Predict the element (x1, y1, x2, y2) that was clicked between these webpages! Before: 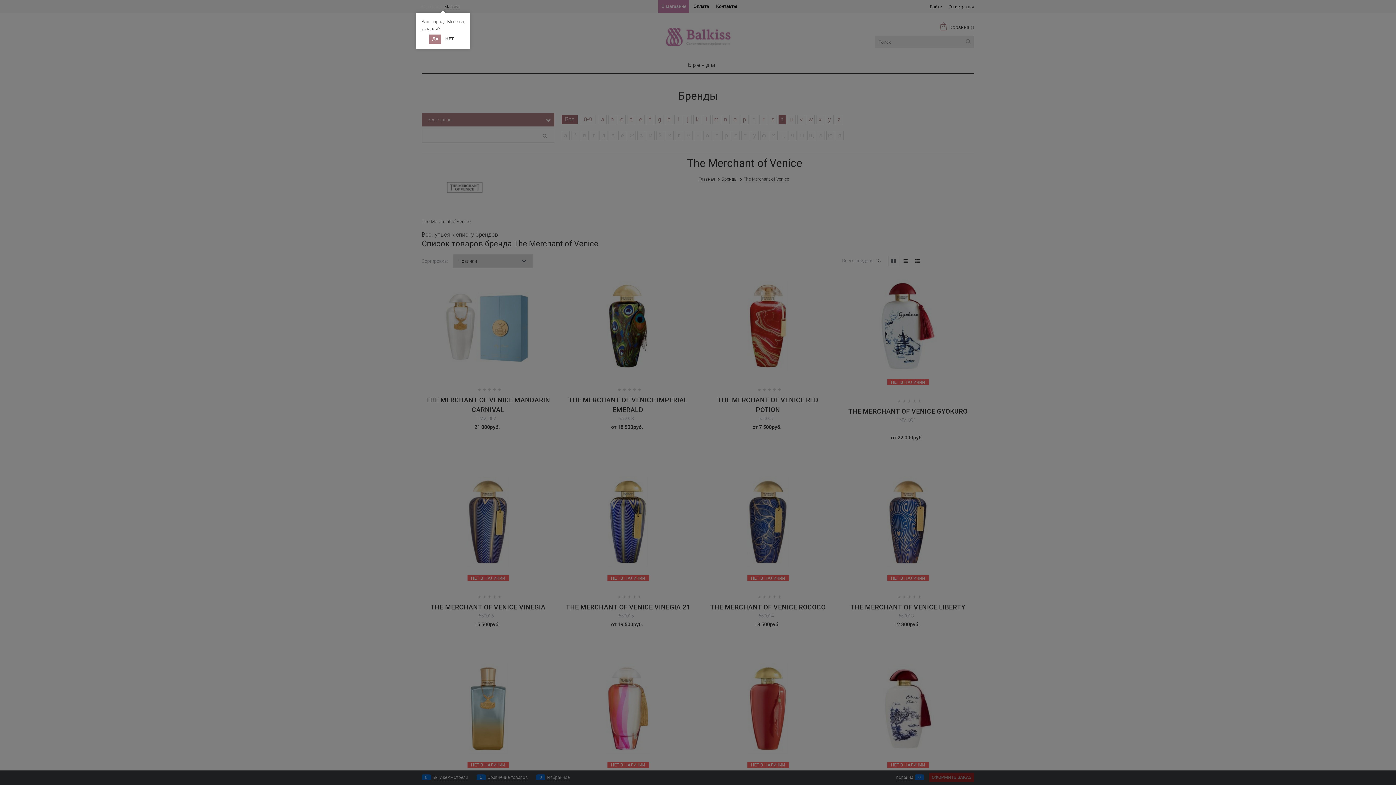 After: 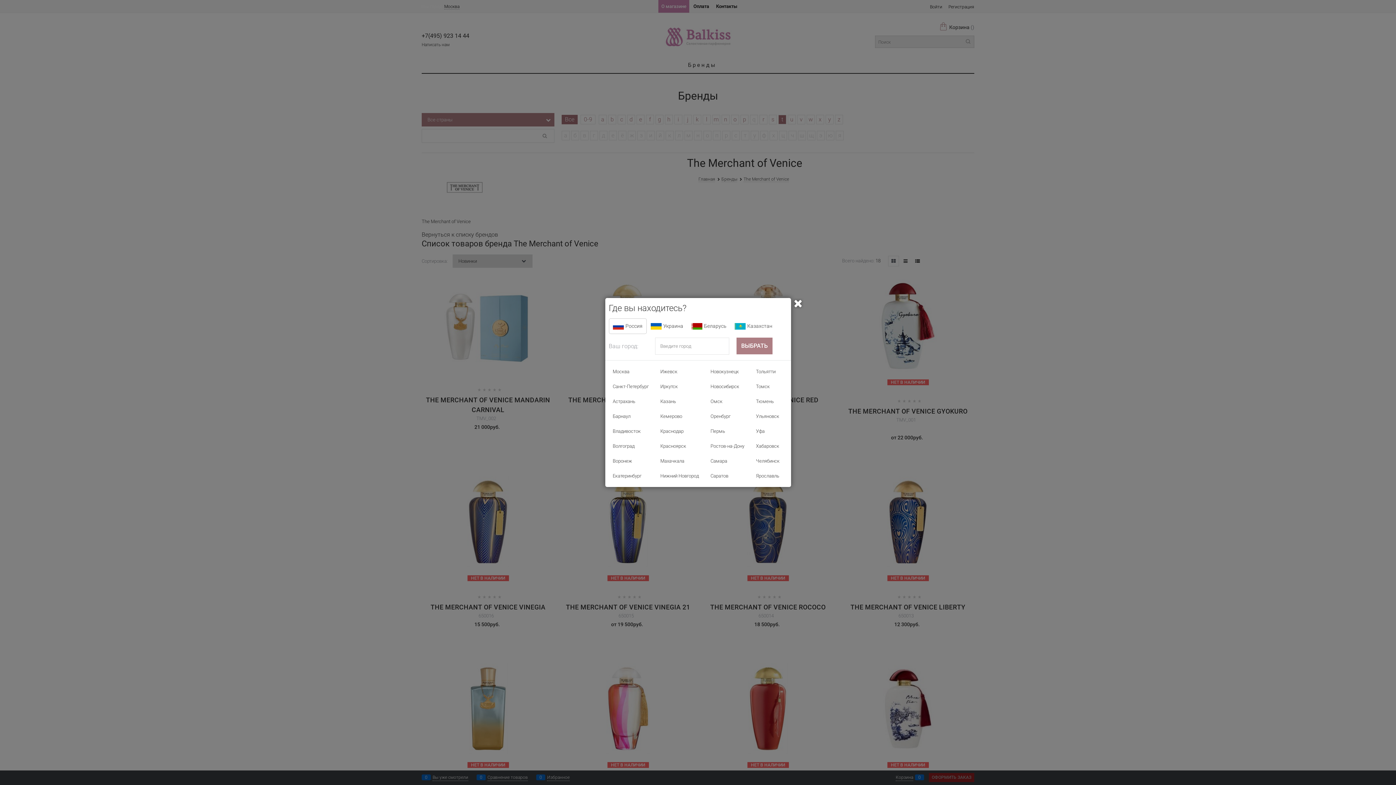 Action: bbox: (442, 34, 456, 43) label: НЕТ